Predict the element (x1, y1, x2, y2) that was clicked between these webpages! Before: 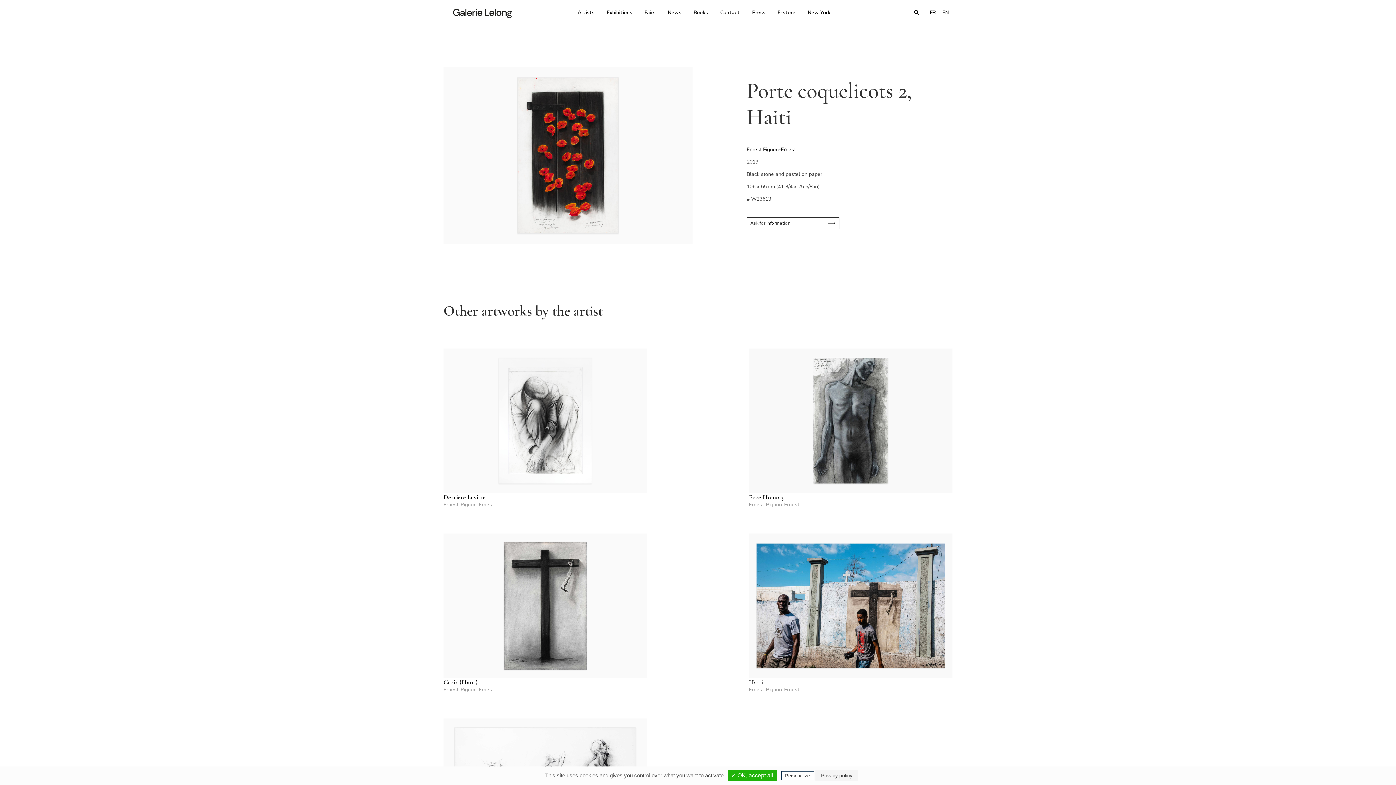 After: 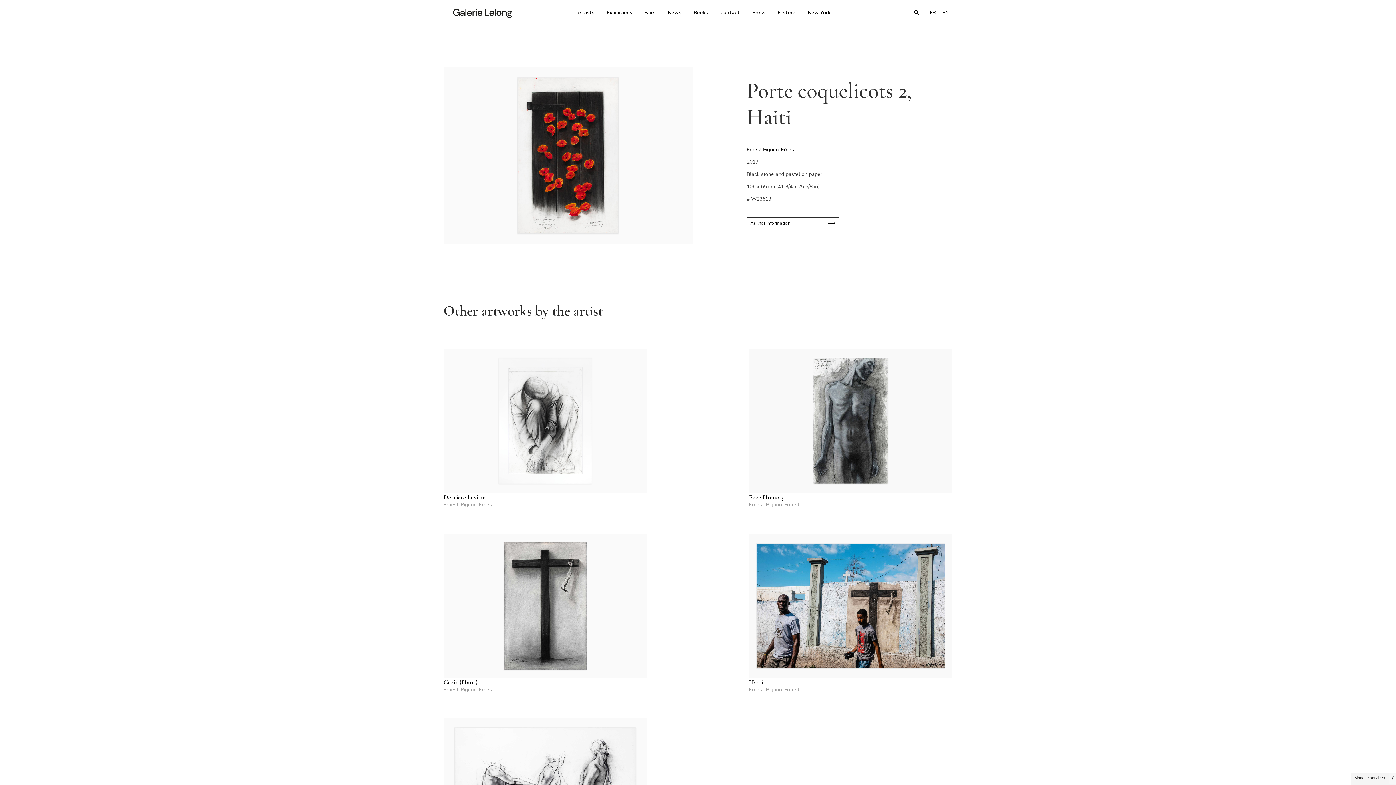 Action: label: ✓ OK, accept all bbox: (727, 770, 777, 781)